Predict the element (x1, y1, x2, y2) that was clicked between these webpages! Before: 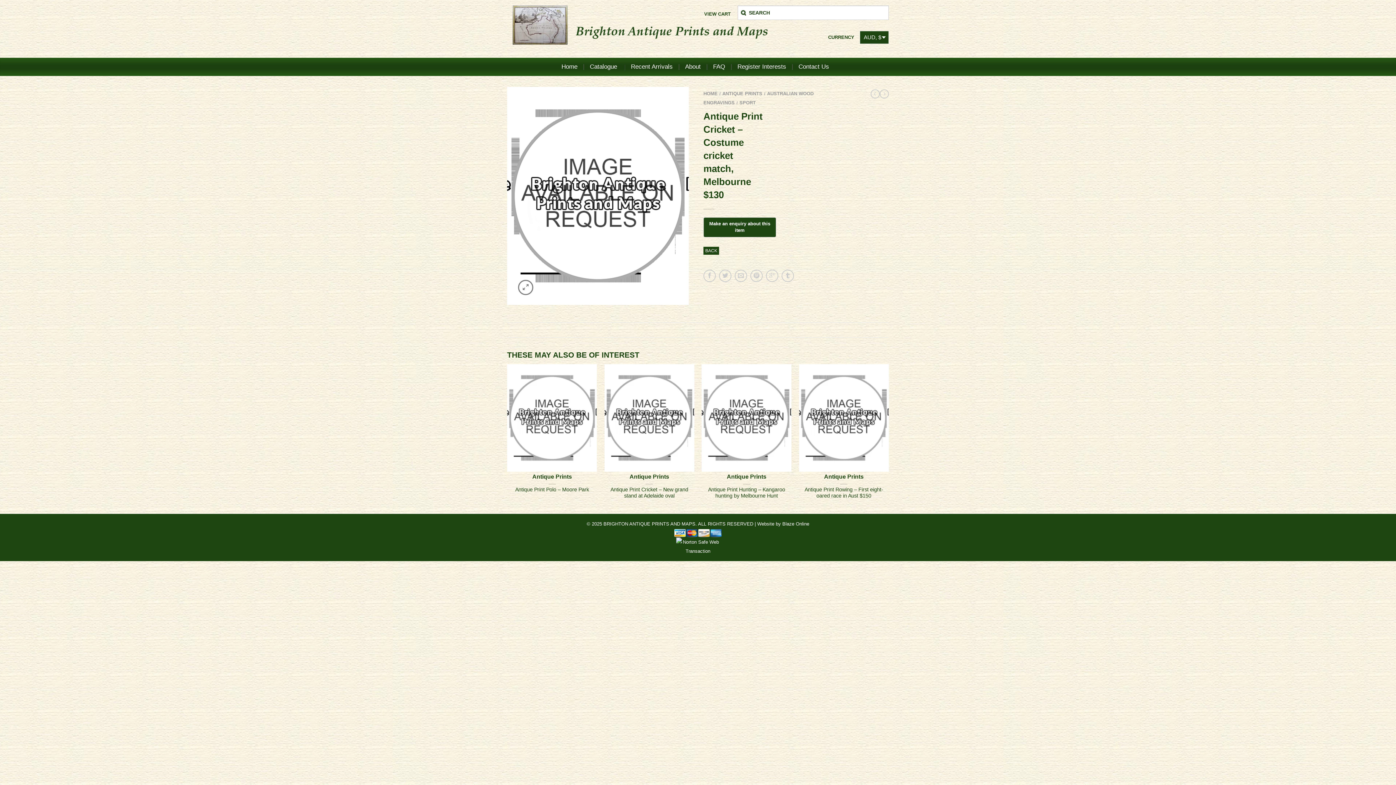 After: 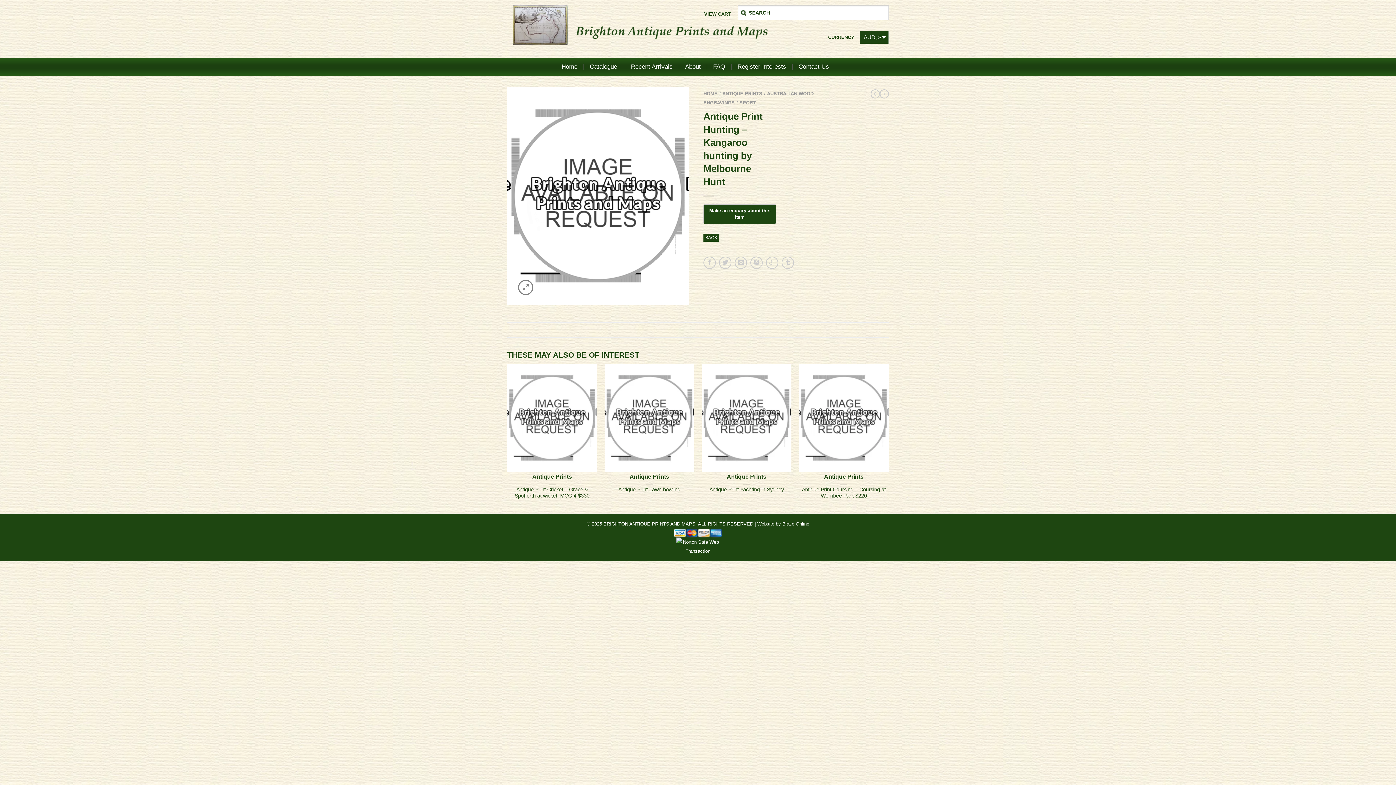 Action: bbox: (701, 486, 791, 499) label: Antique Print Hunting – Kangaroo hunting by Melbourne Hunt